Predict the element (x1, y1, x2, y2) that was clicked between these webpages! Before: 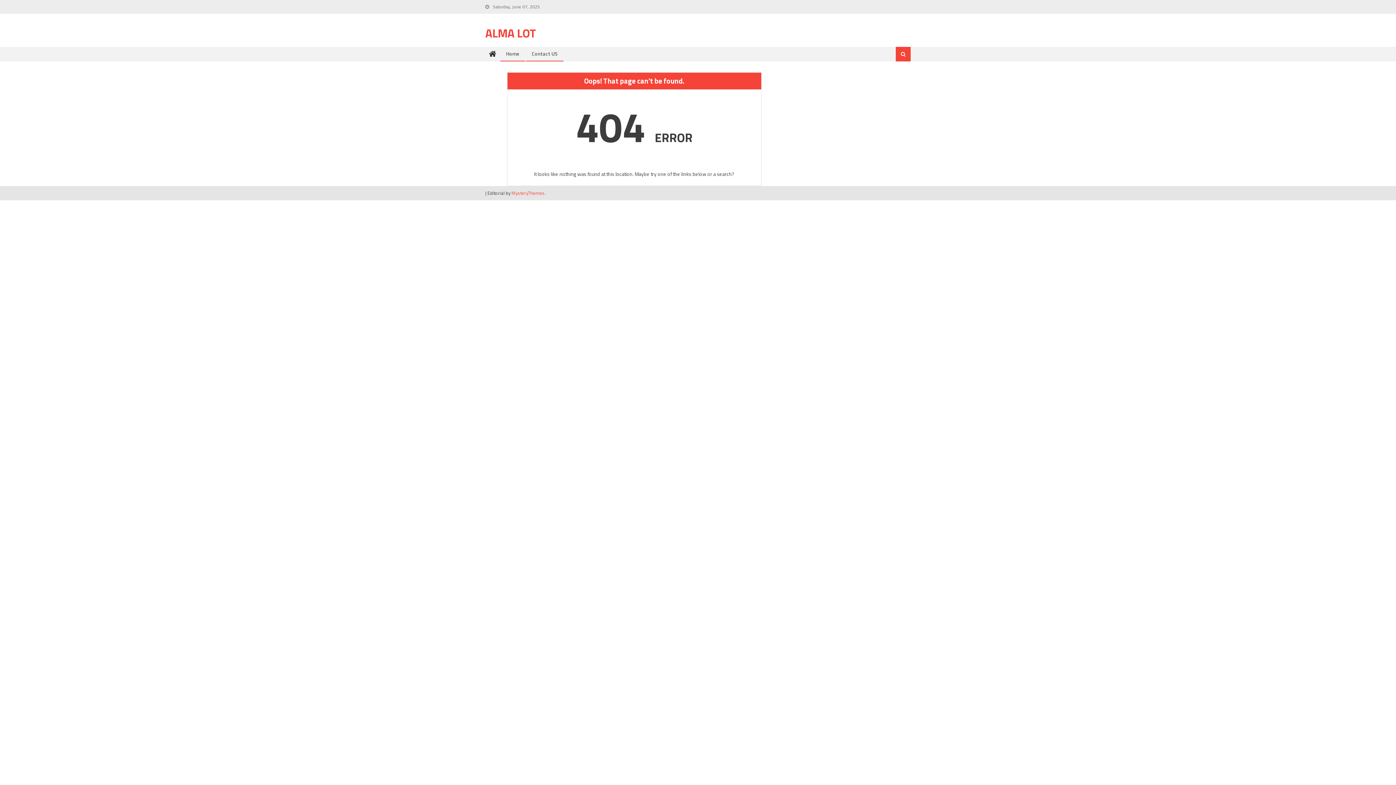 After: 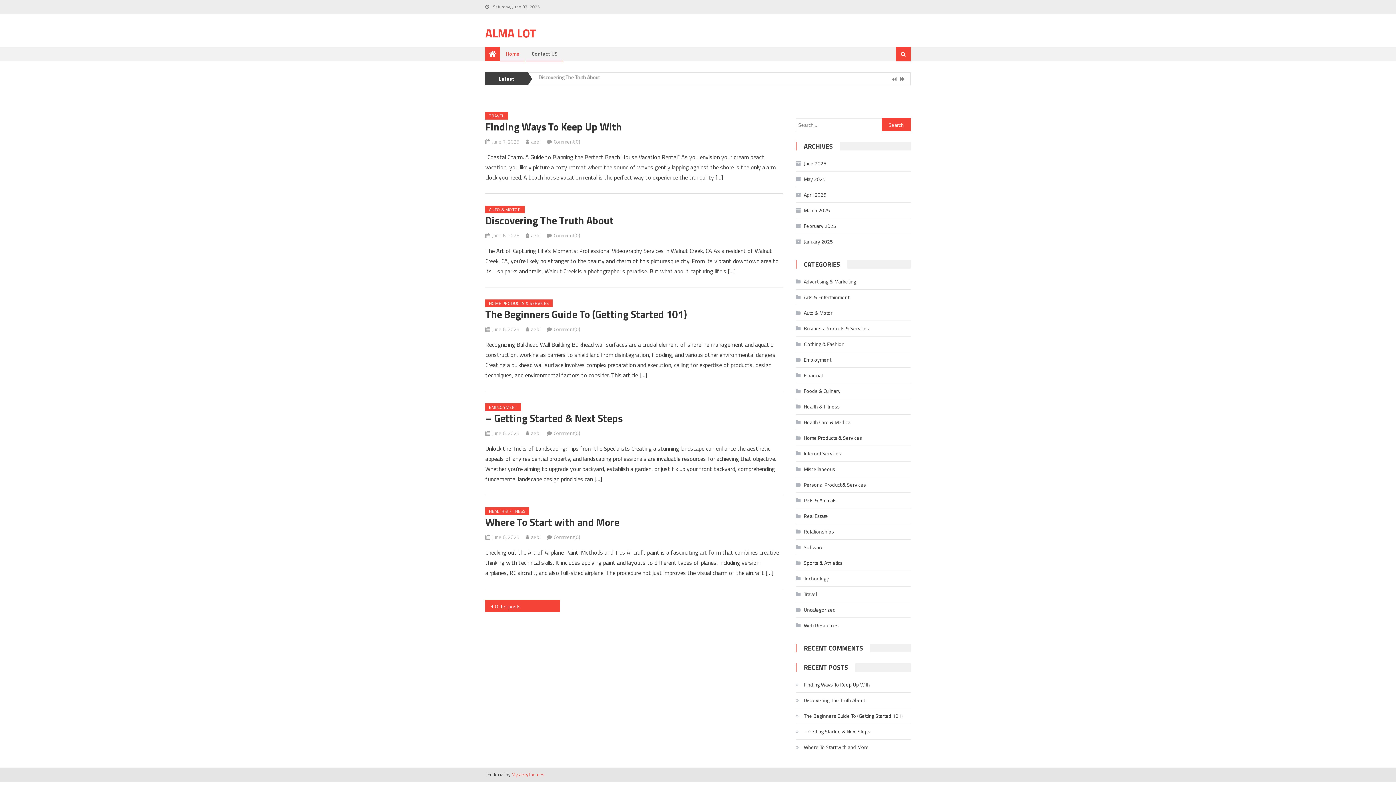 Action: label: ALMA LOT bbox: (485, 24, 536, 41)